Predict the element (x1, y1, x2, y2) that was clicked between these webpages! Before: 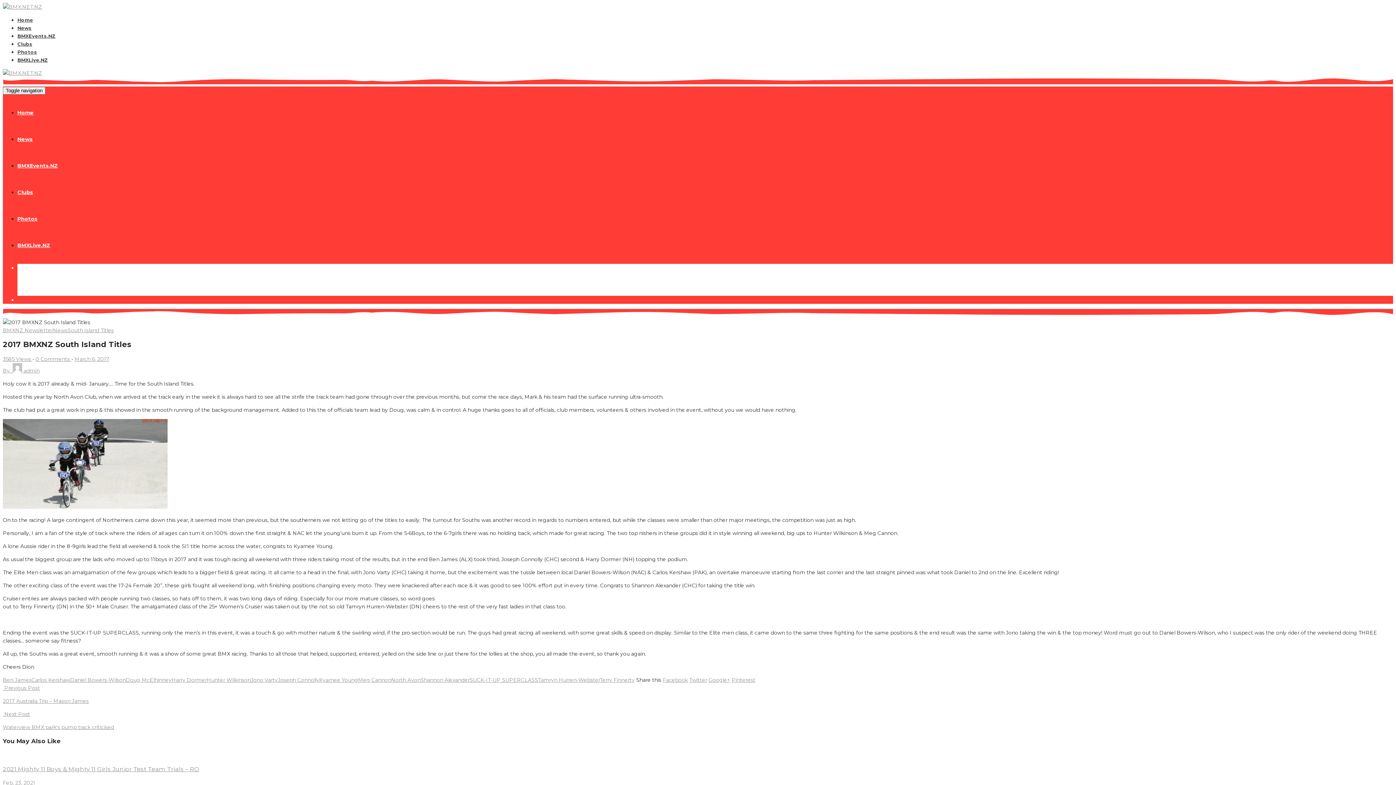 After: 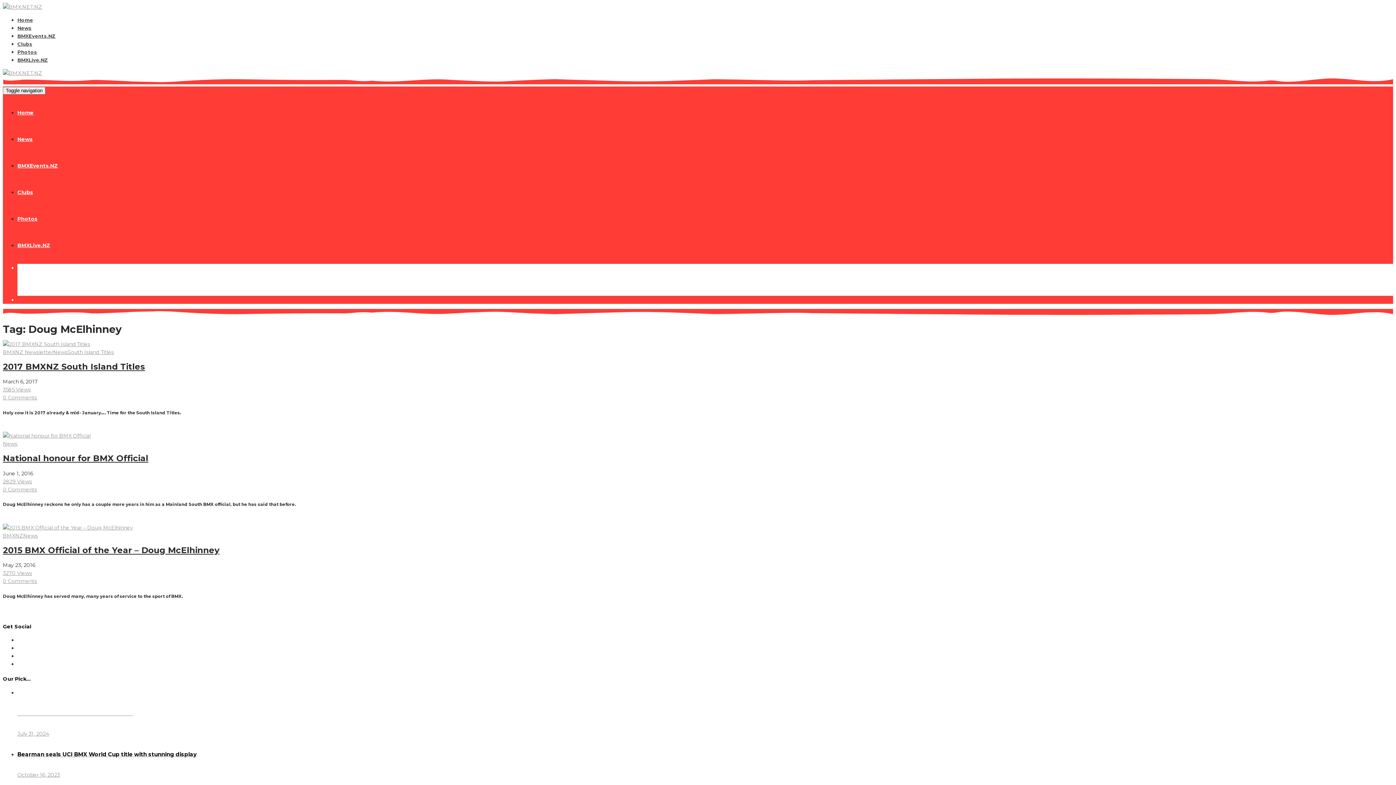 Action: label: Doug McElhinney bbox: (125, 677, 171, 683)